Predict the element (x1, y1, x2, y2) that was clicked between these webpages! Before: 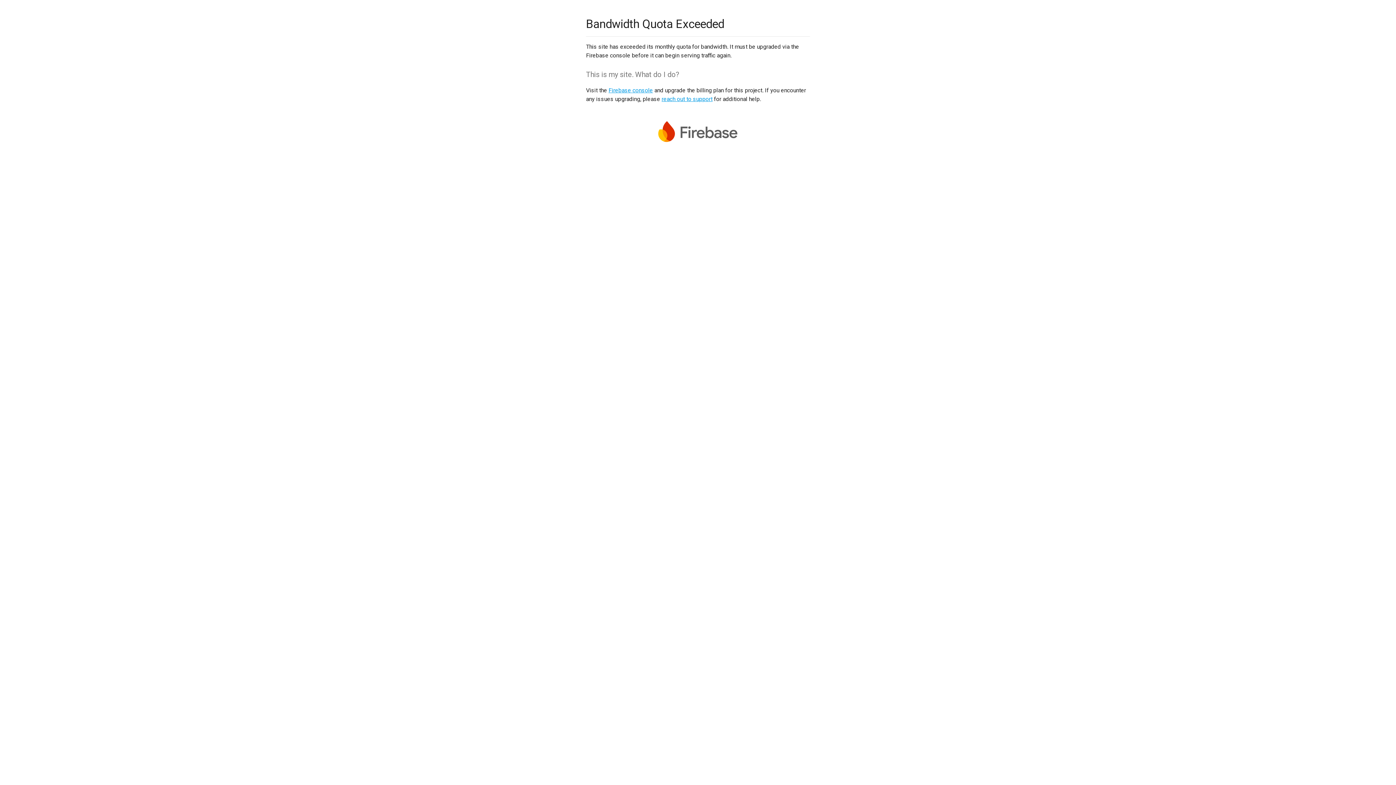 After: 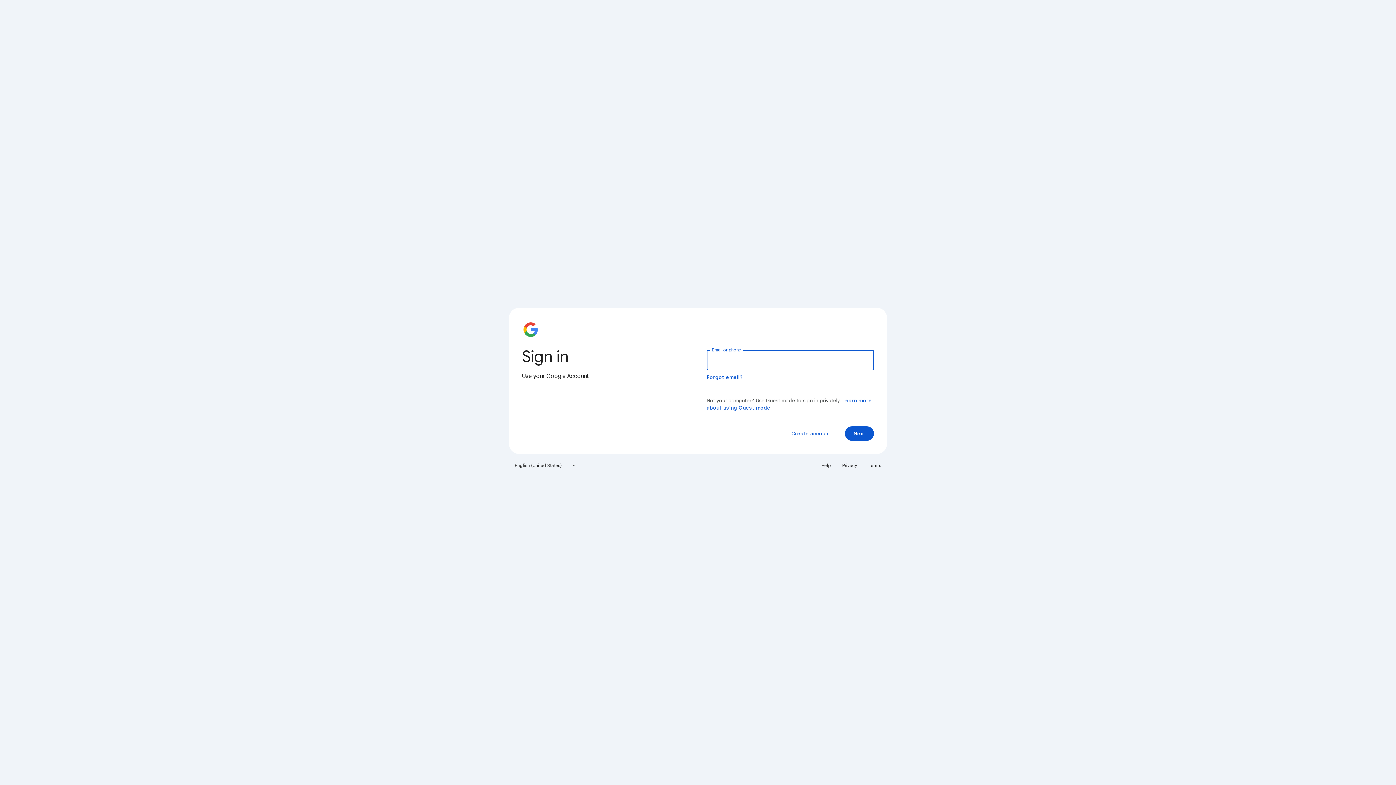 Action: label: Firebase console bbox: (608, 86, 653, 93)